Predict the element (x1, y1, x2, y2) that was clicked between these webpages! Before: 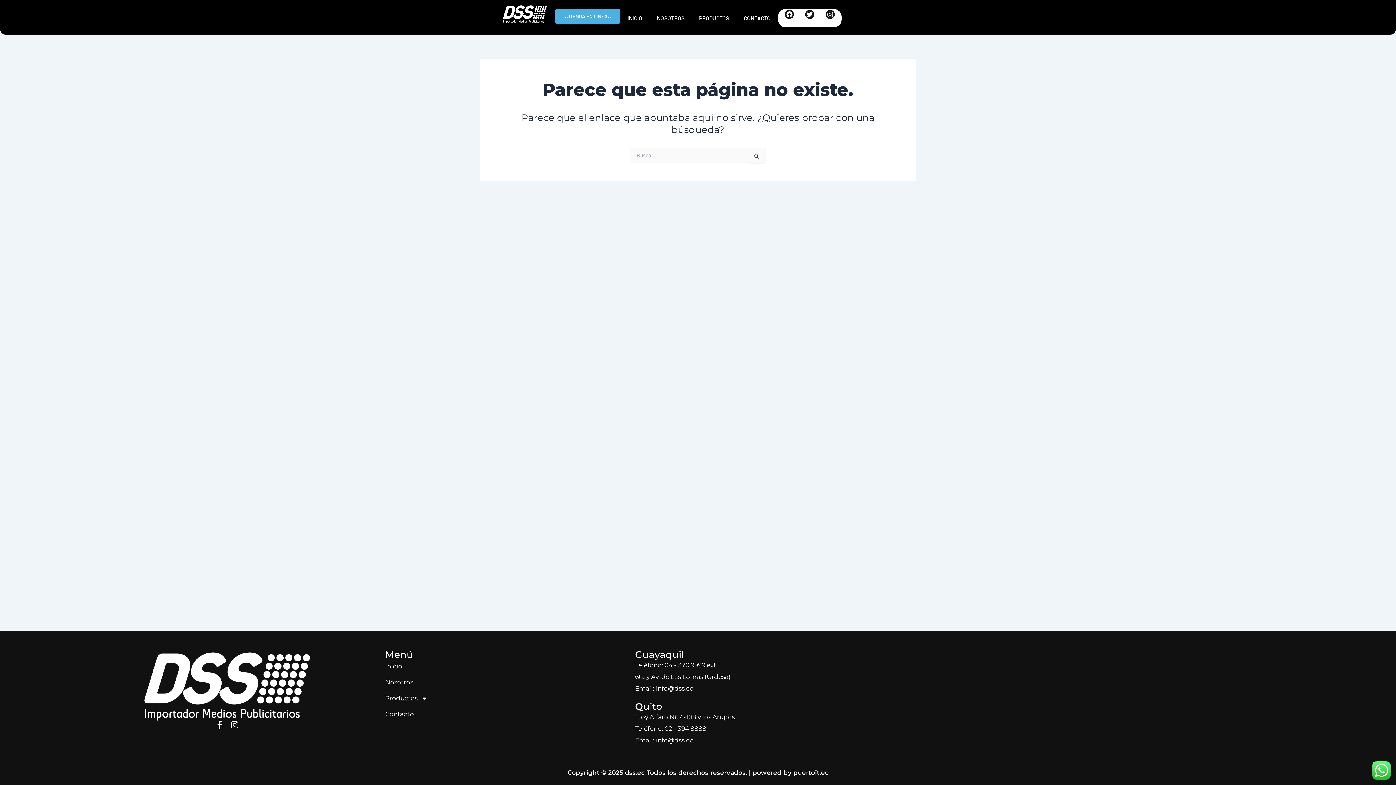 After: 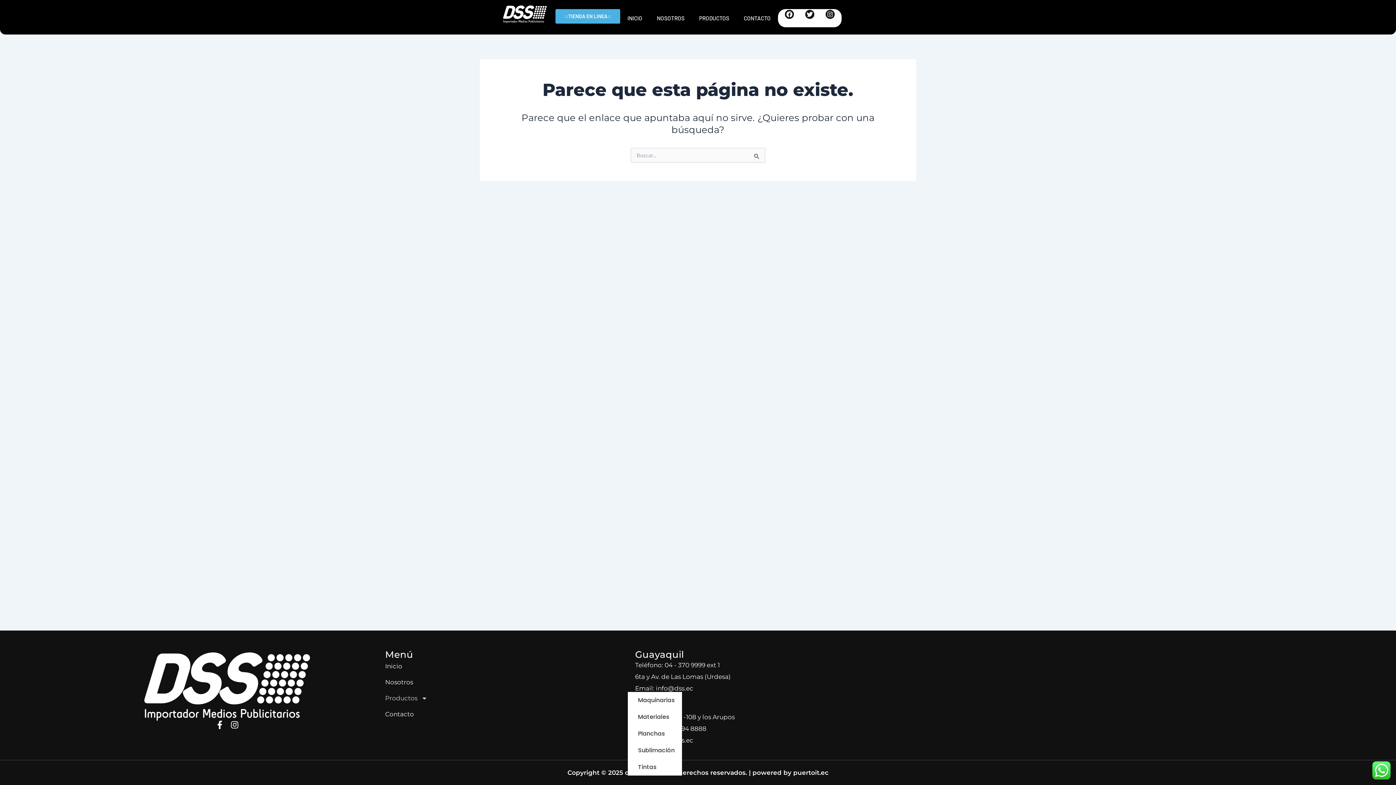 Action: bbox: (385, 692, 628, 704) label: Productos